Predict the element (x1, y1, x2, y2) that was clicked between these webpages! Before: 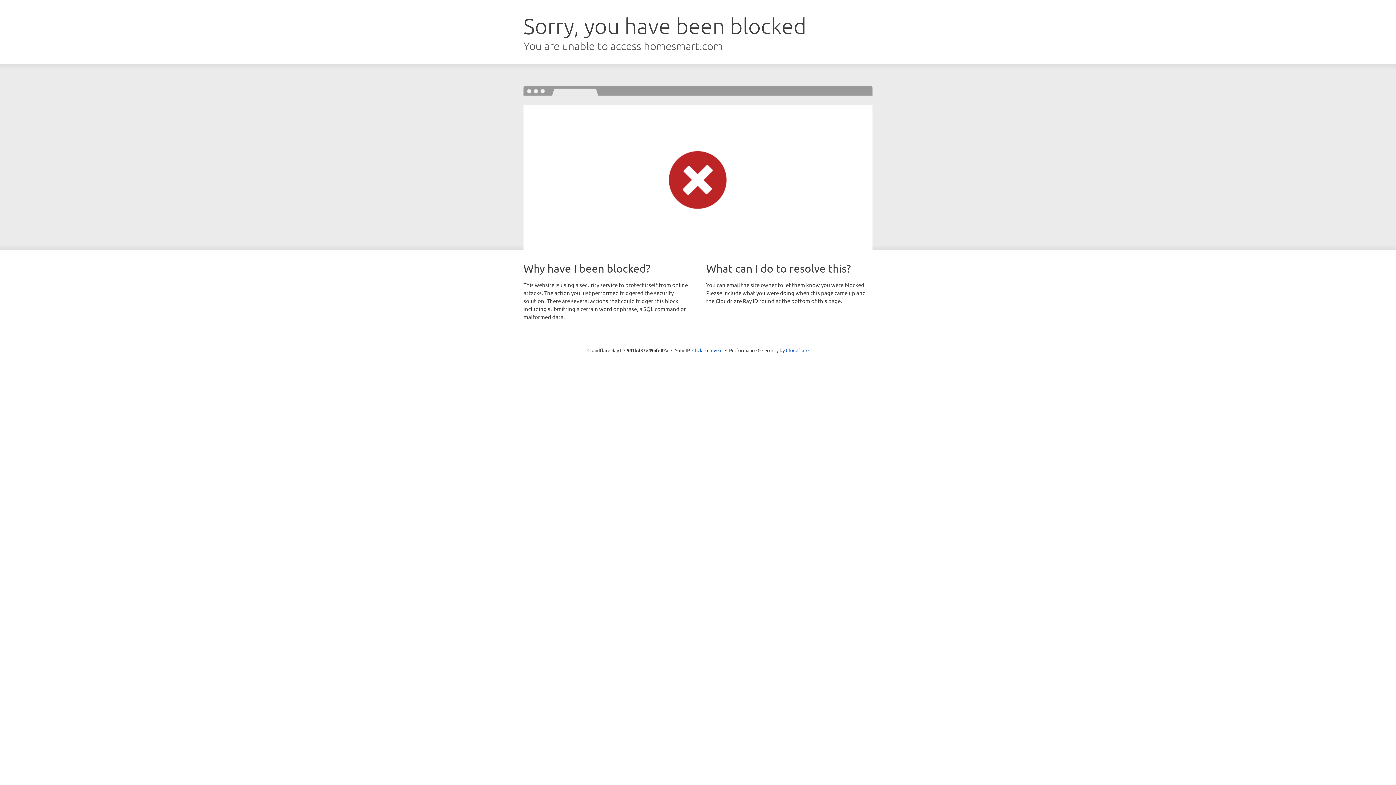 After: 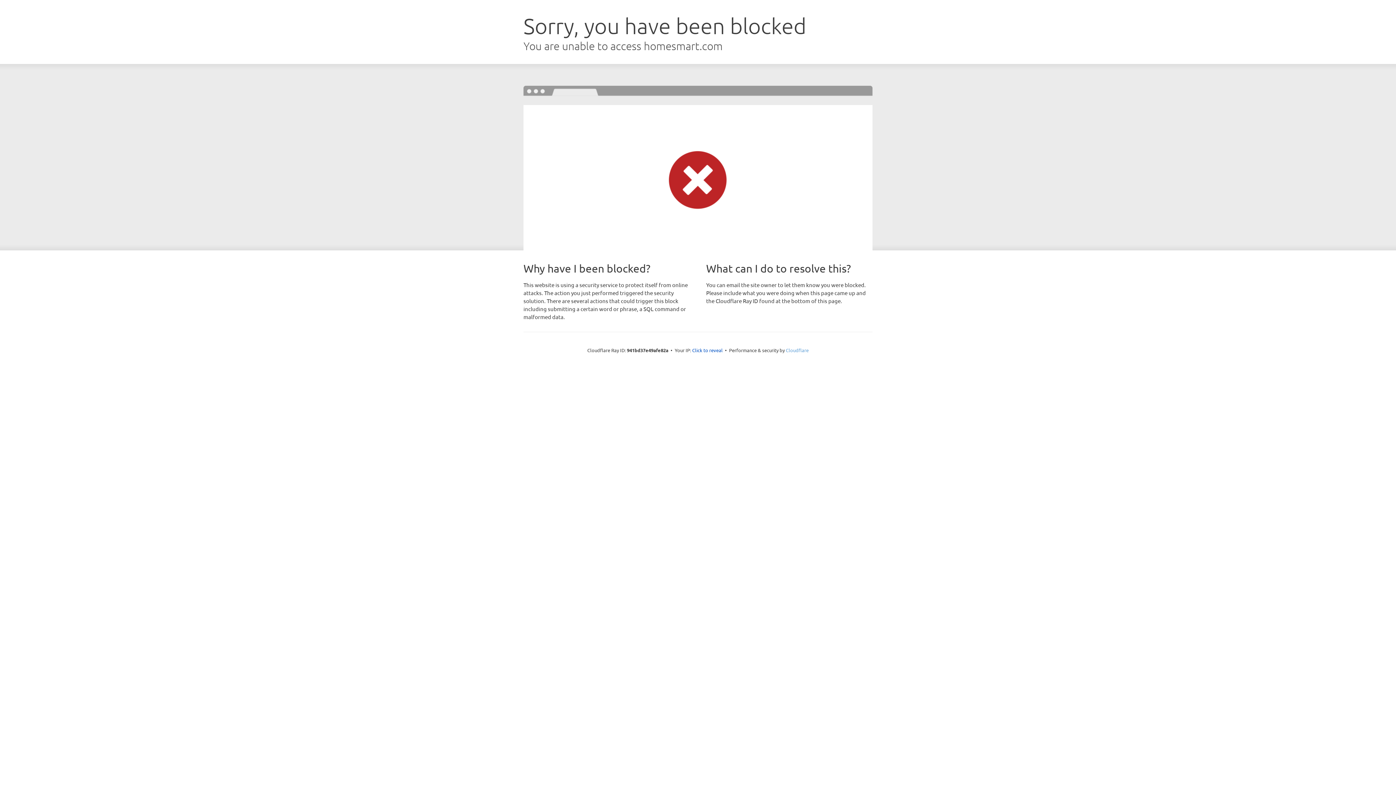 Action: label: Cloudflare bbox: (786, 347, 808, 353)